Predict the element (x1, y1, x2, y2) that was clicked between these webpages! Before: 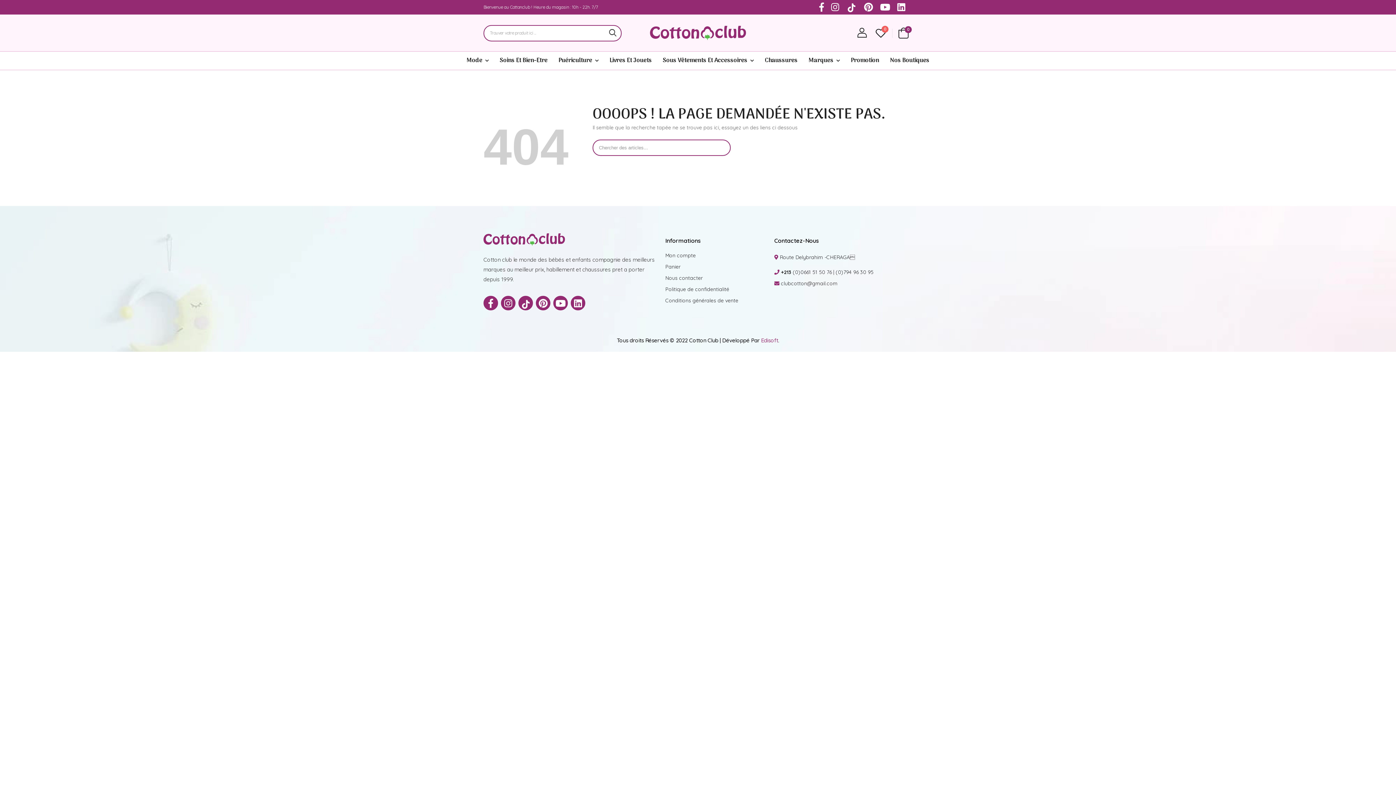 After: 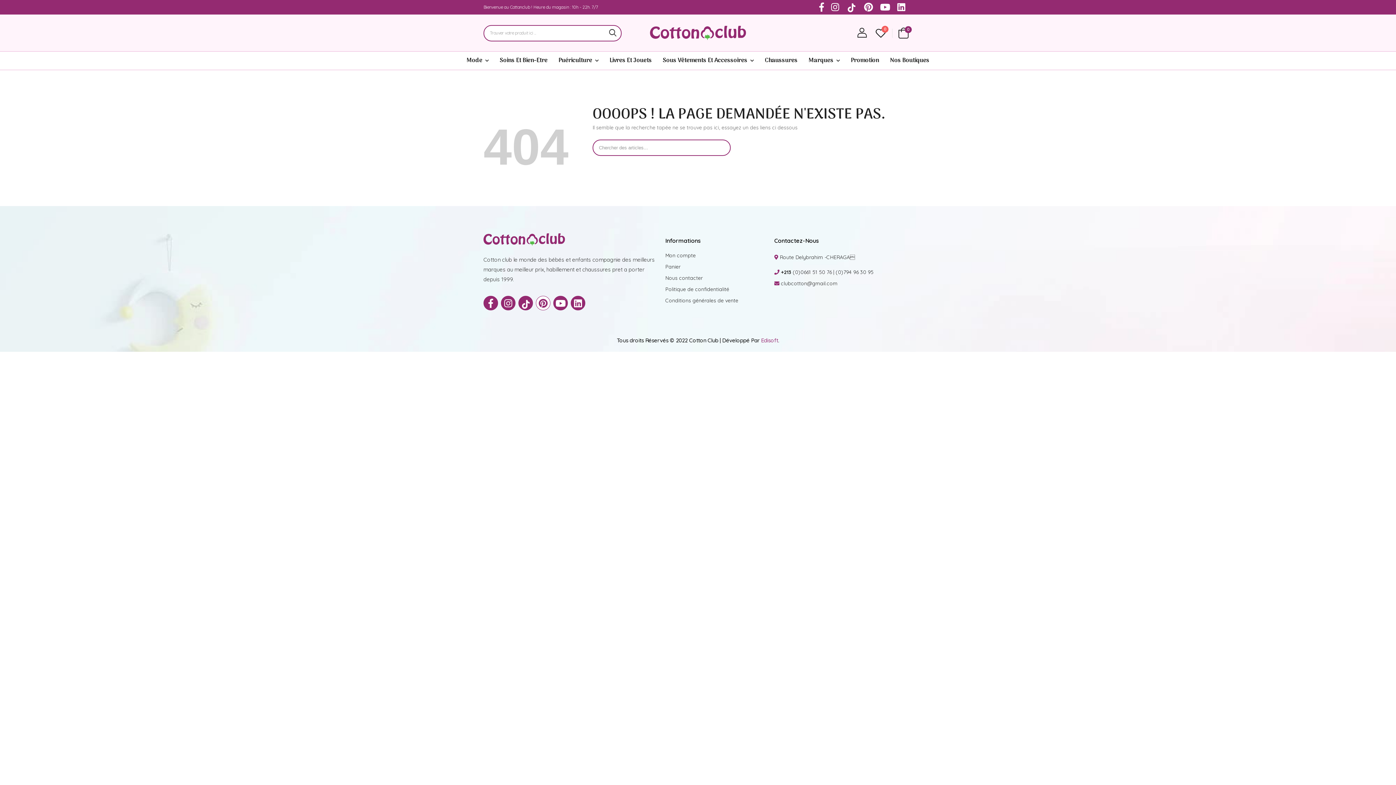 Action: bbox: (536, 295, 550, 310)